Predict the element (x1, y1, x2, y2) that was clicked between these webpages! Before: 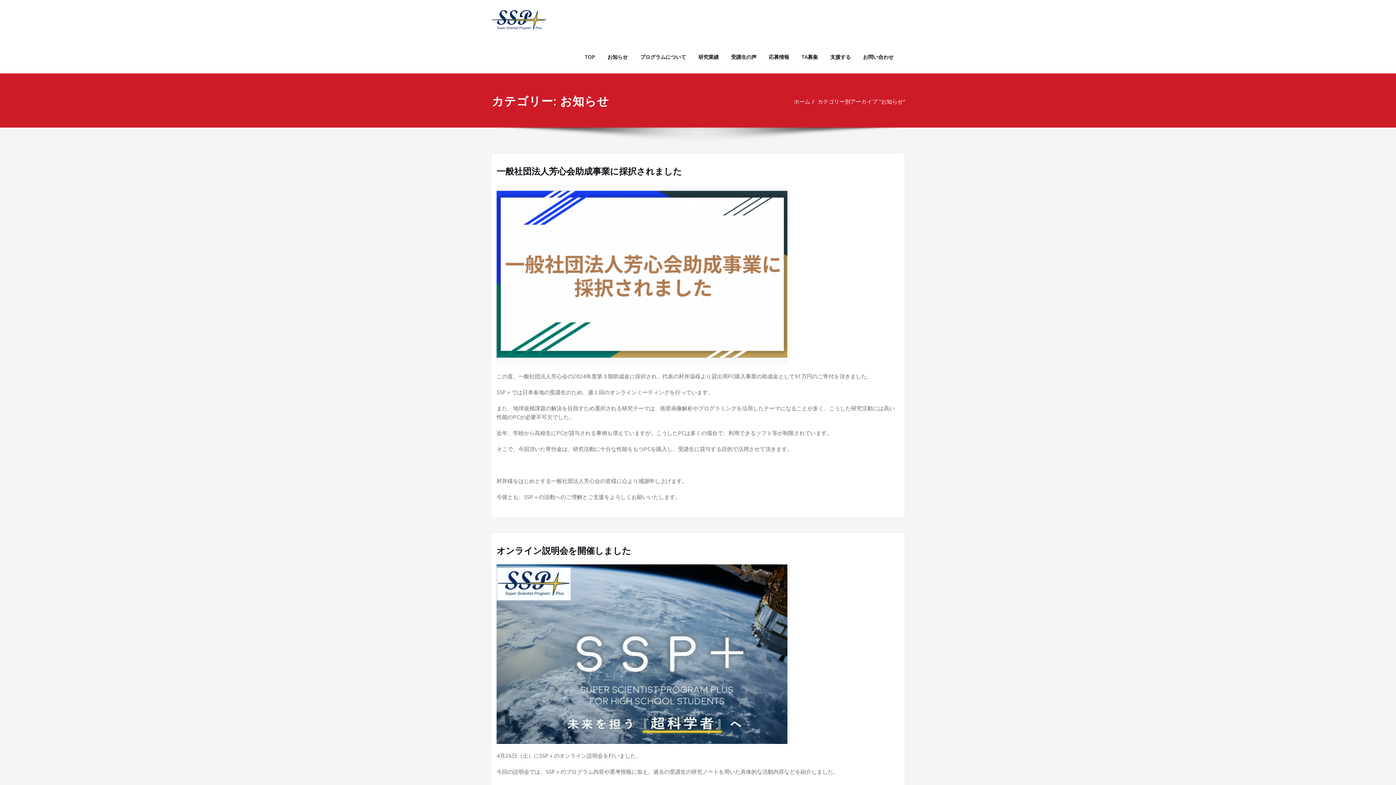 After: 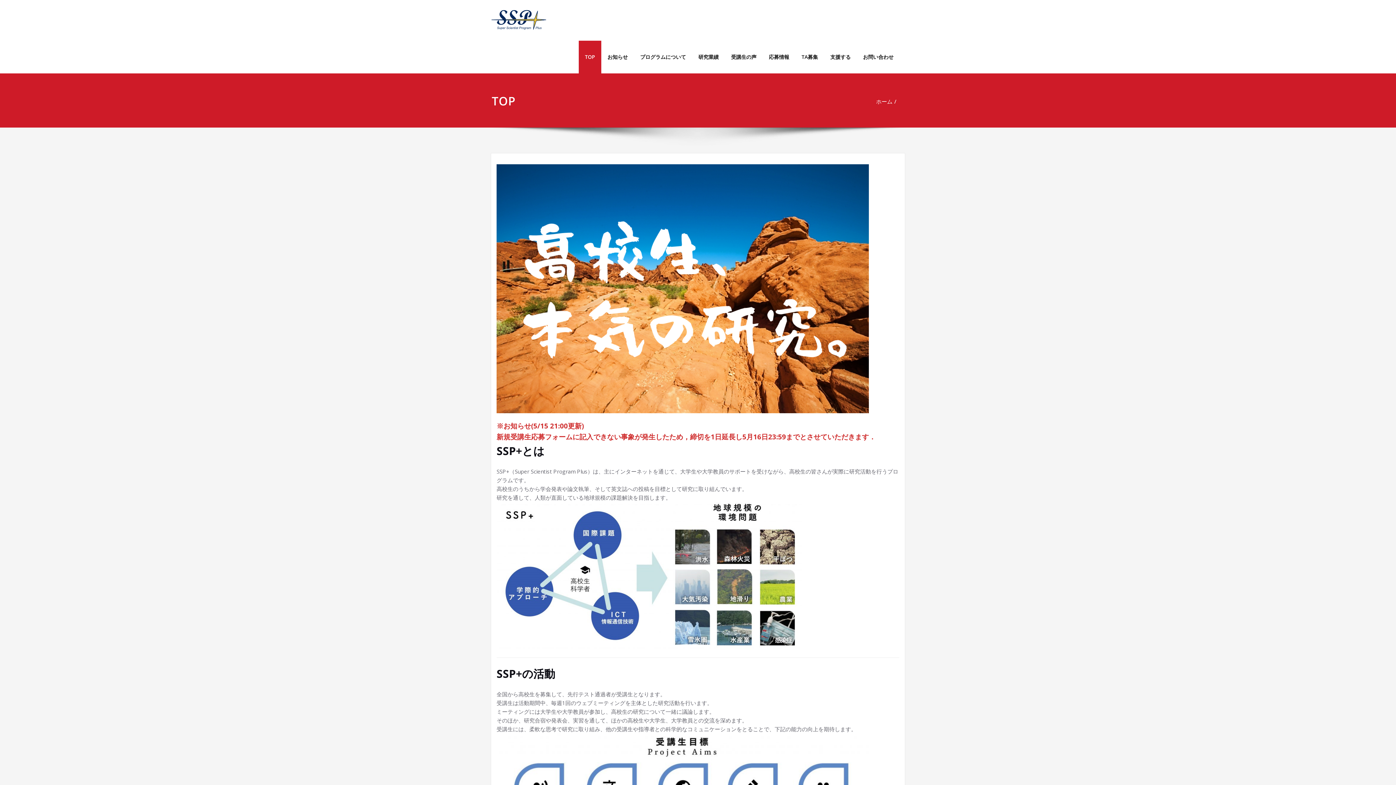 Action: label: TOP bbox: (578, 40, 601, 73)